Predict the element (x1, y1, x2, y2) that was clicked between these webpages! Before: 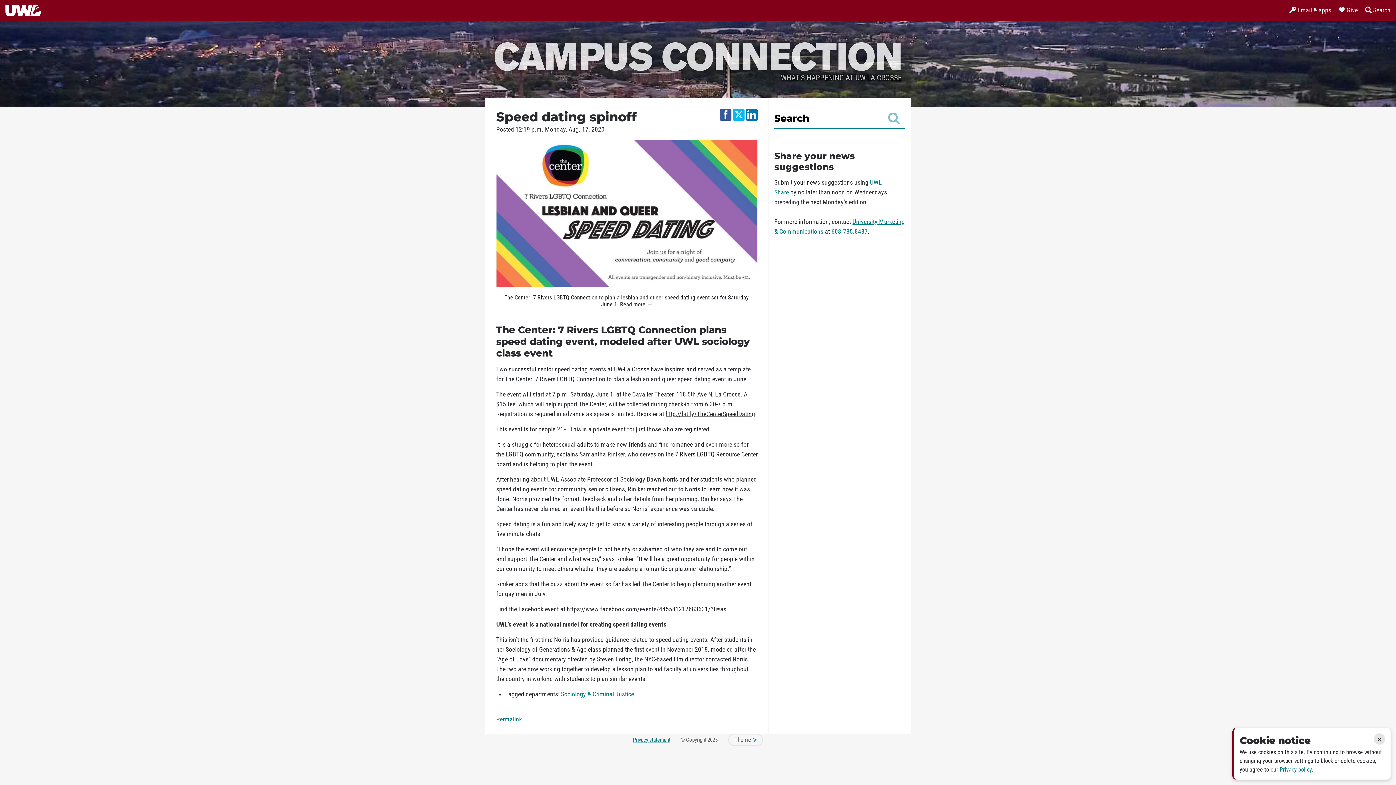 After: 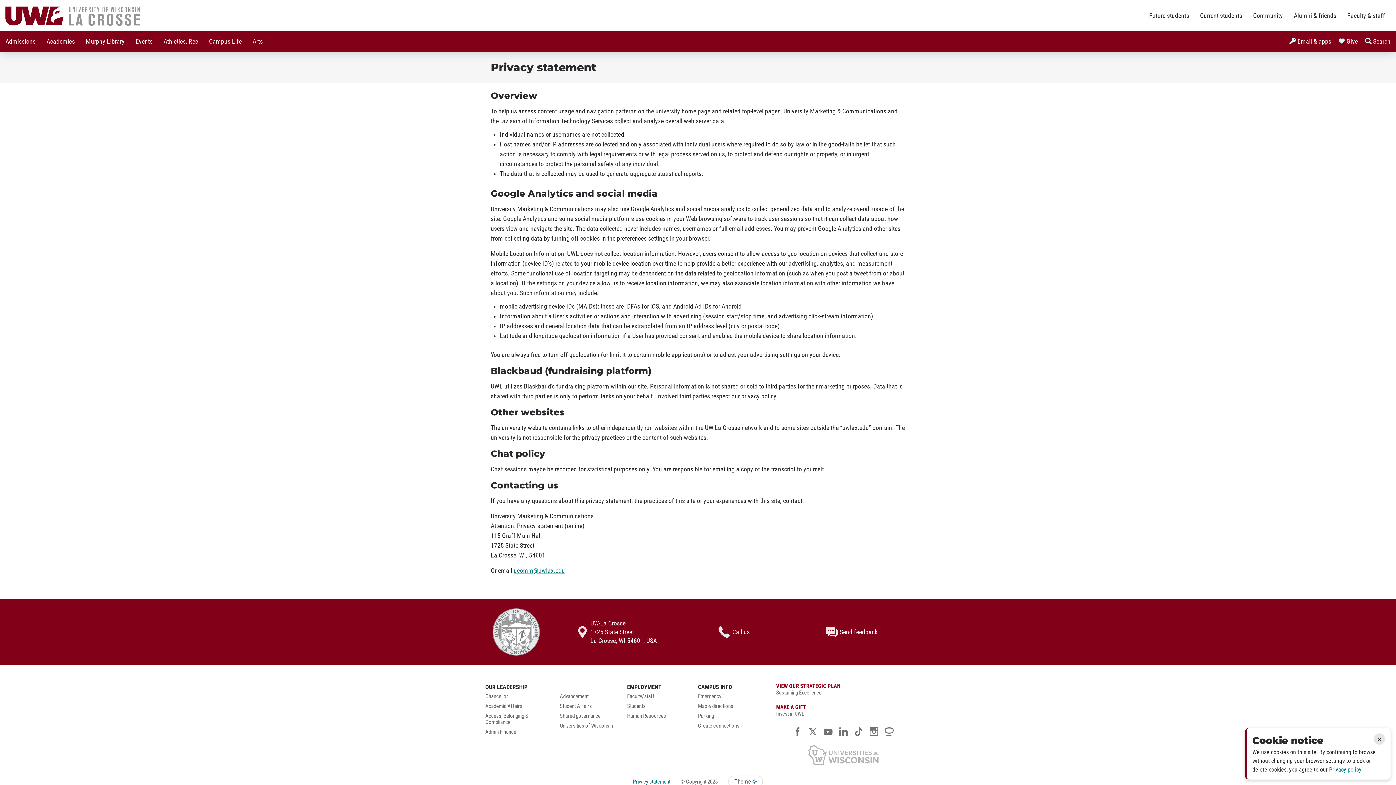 Action: label: Privacy policy bbox: (1280, 766, 1312, 773)